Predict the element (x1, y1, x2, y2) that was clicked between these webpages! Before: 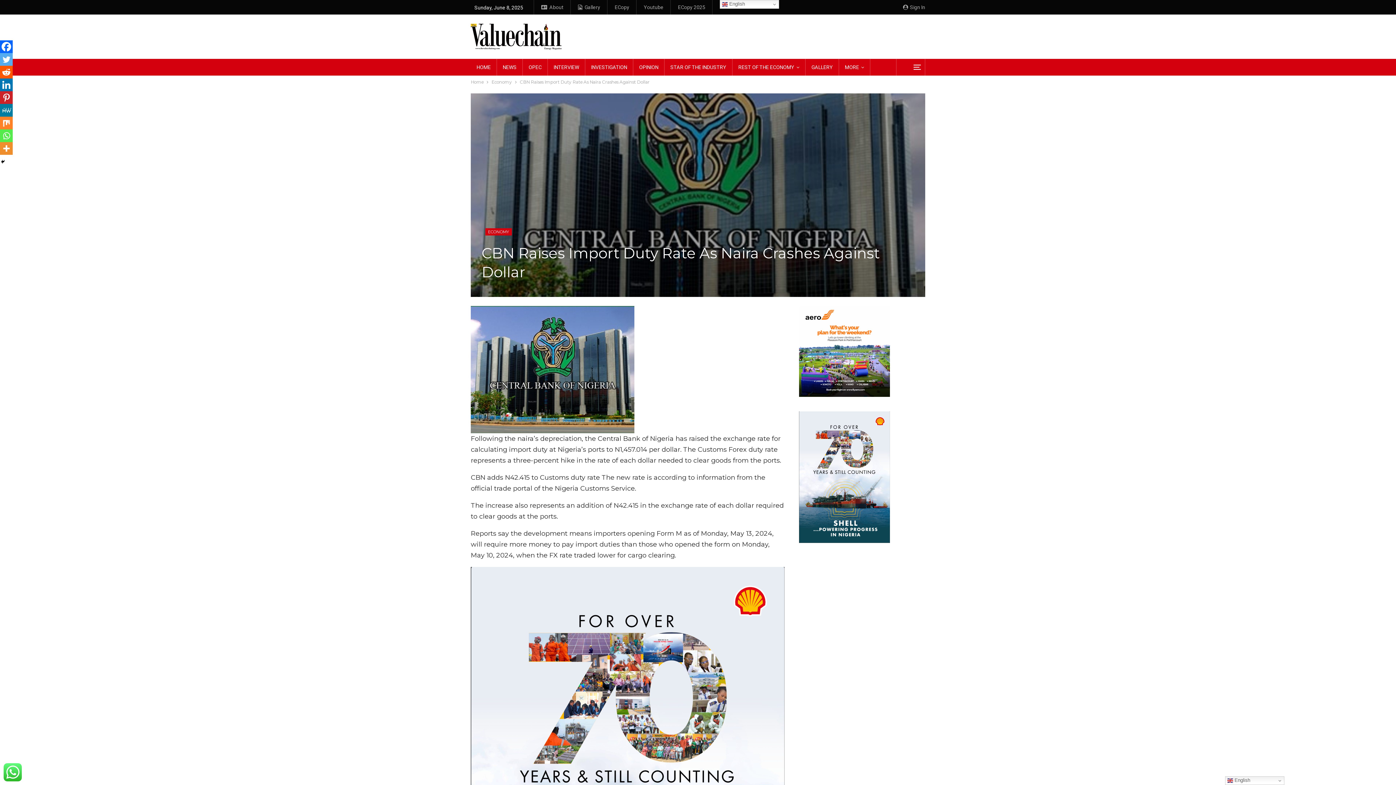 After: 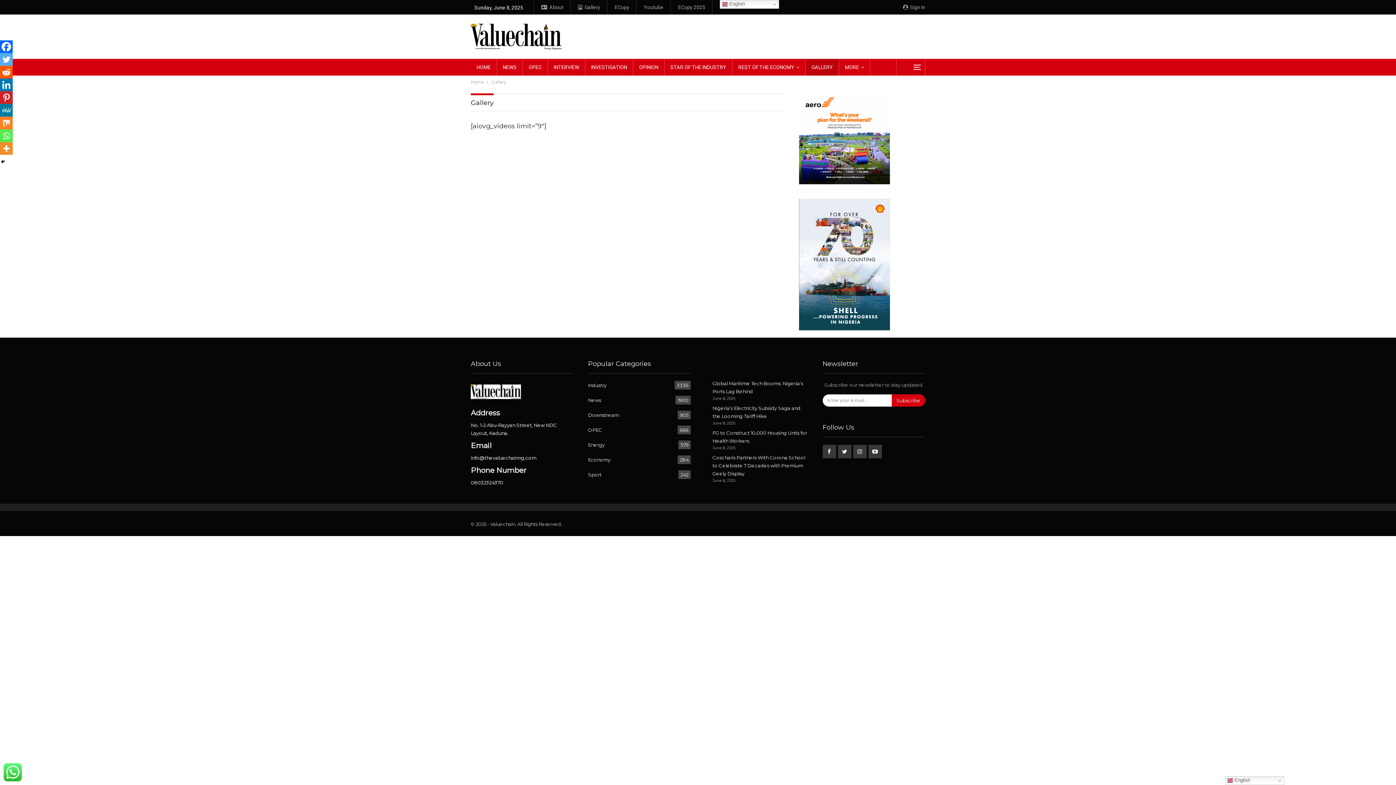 Action: bbox: (578, 4, 600, 10) label: Gallery